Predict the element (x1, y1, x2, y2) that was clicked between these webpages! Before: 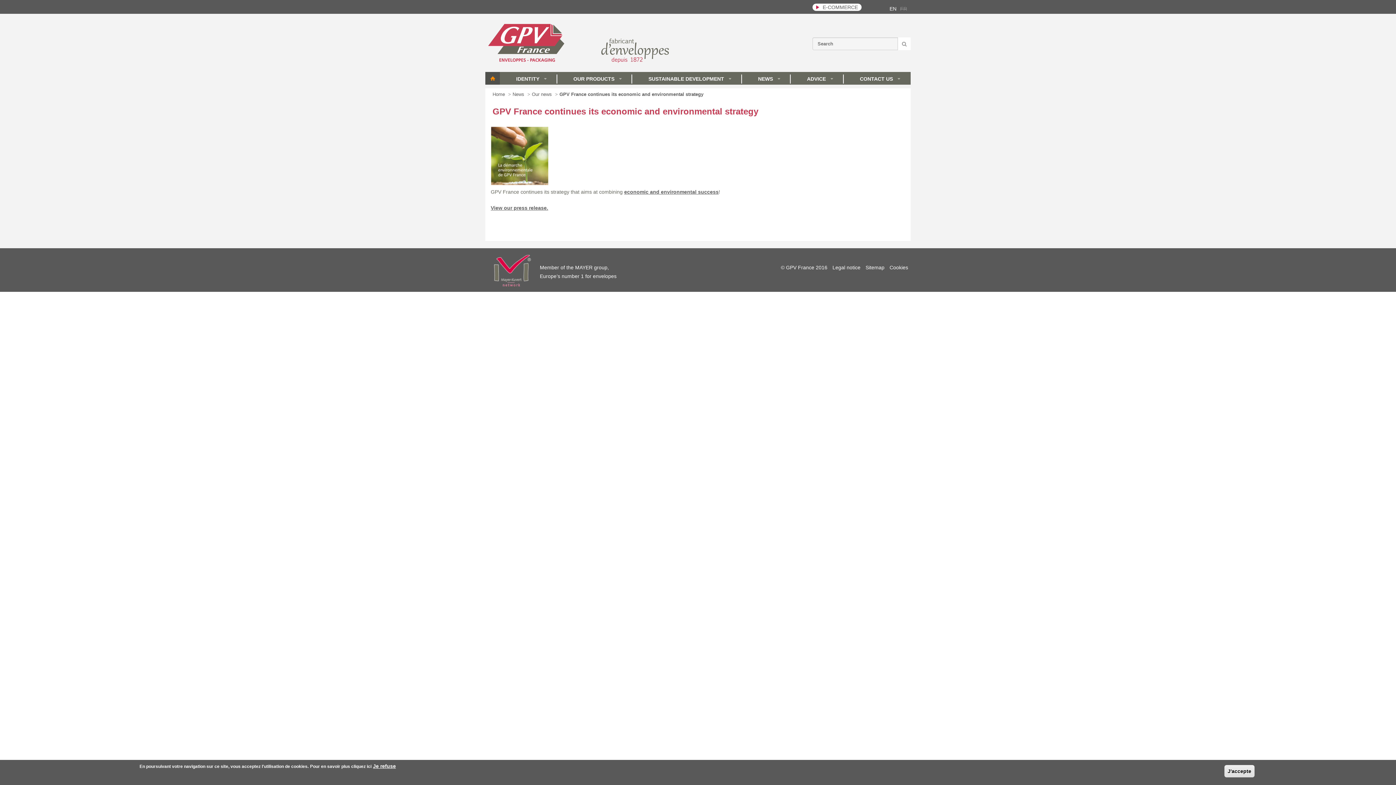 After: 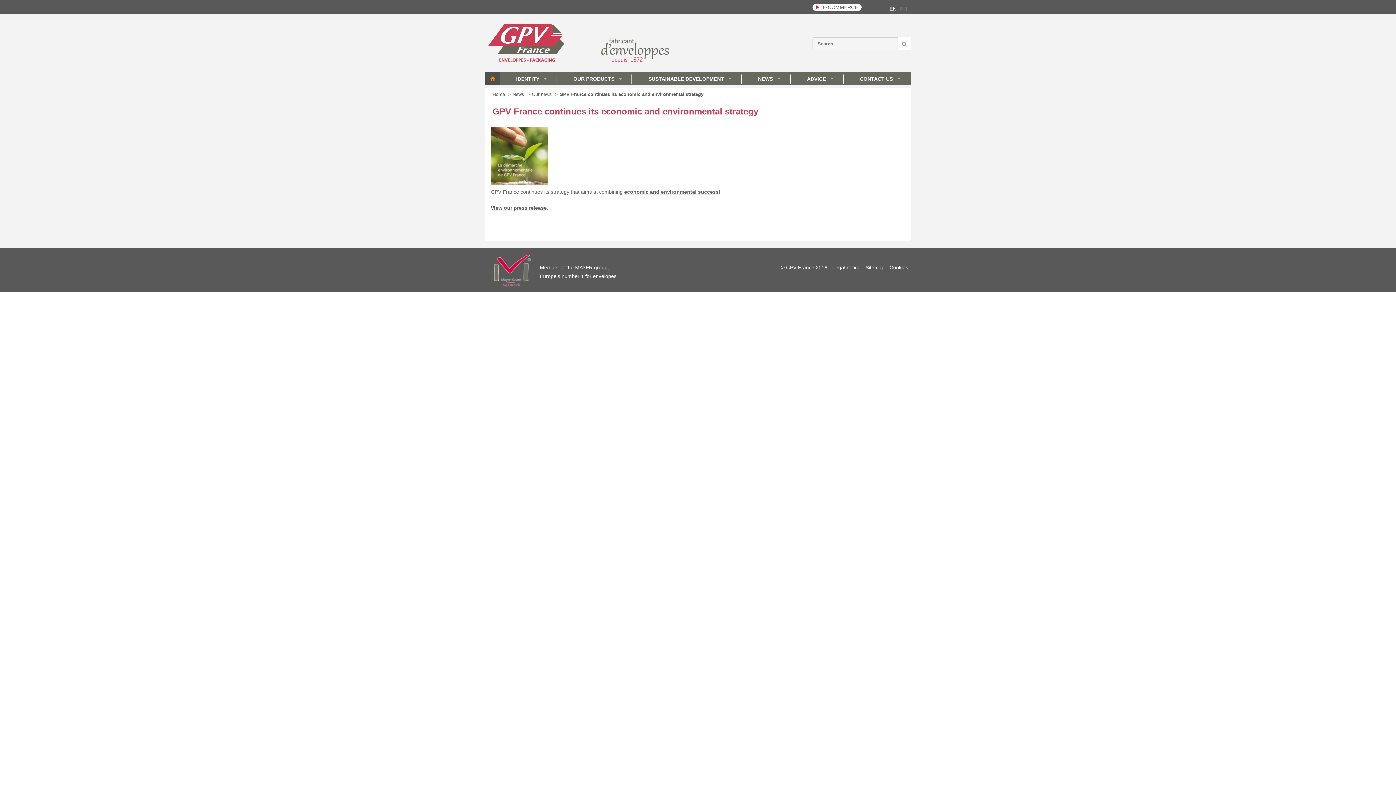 Action: bbox: (889, 5, 896, 11) label: EN